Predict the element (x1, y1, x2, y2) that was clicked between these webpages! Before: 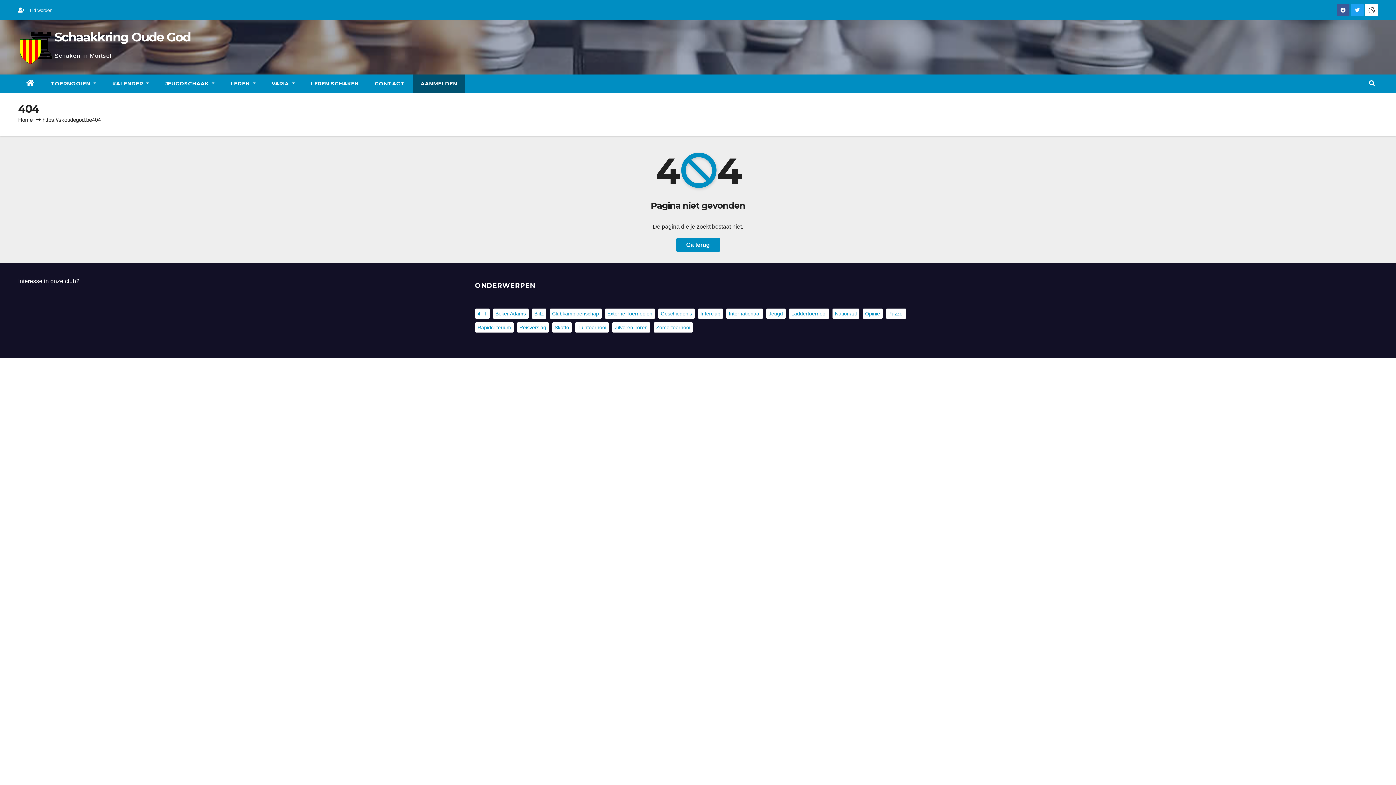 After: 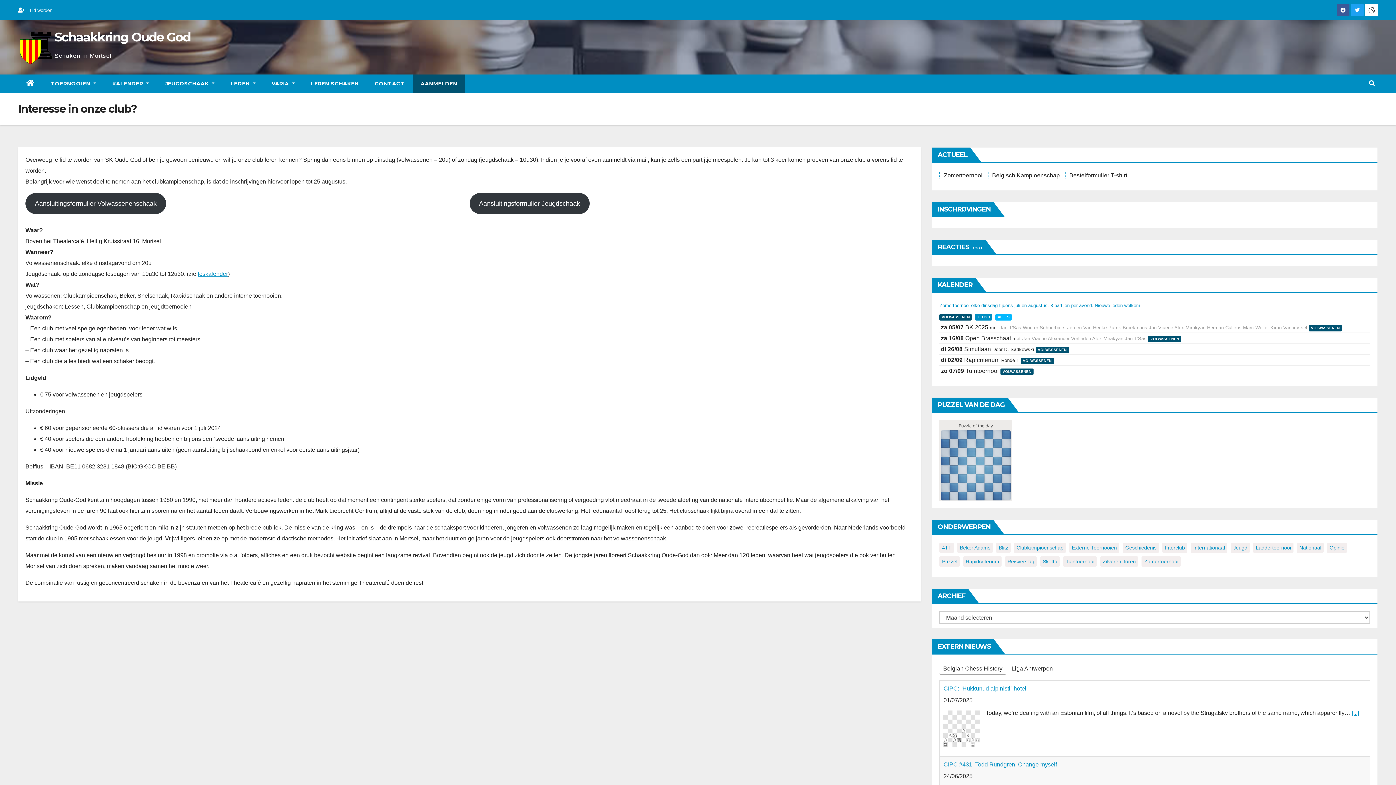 Action: bbox: (18, 7, 52, 13) label:  Lid worden